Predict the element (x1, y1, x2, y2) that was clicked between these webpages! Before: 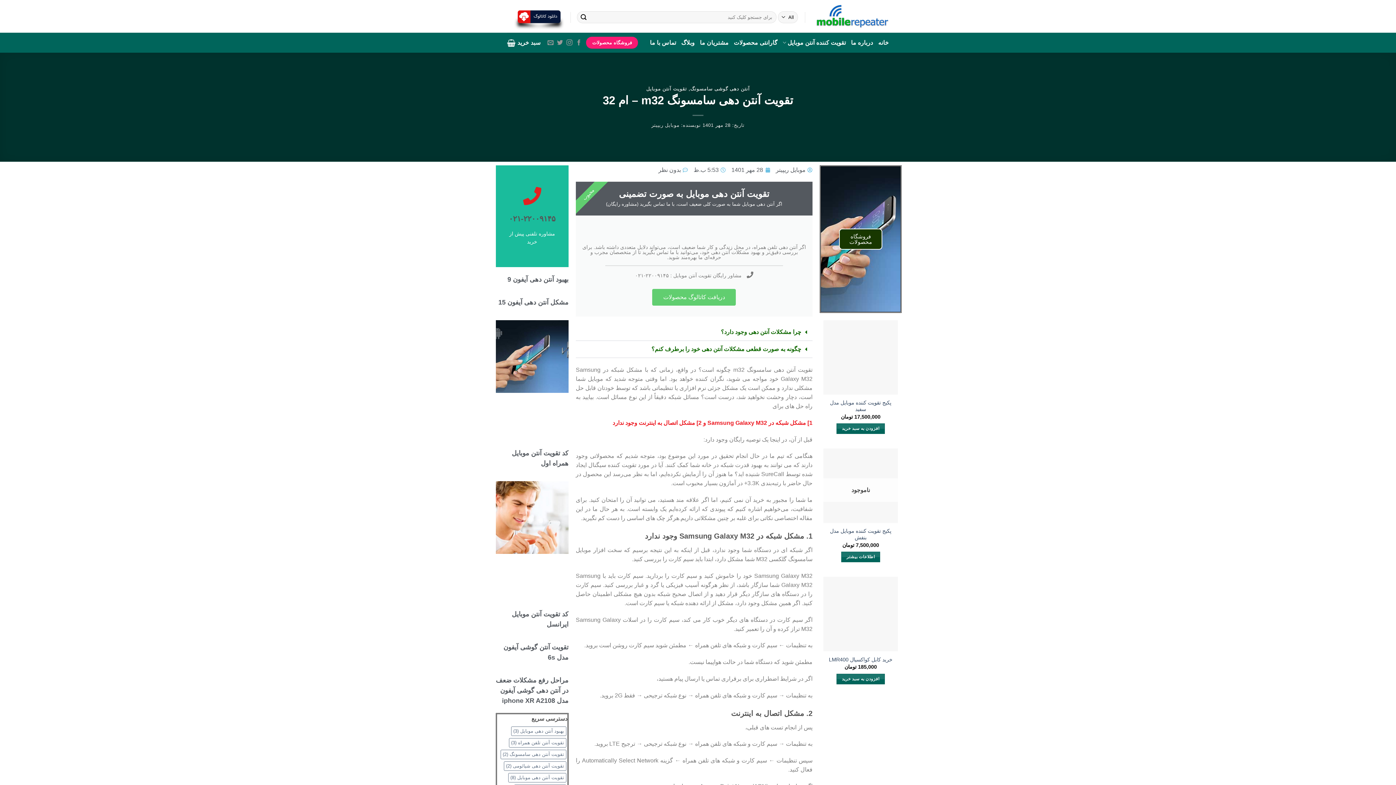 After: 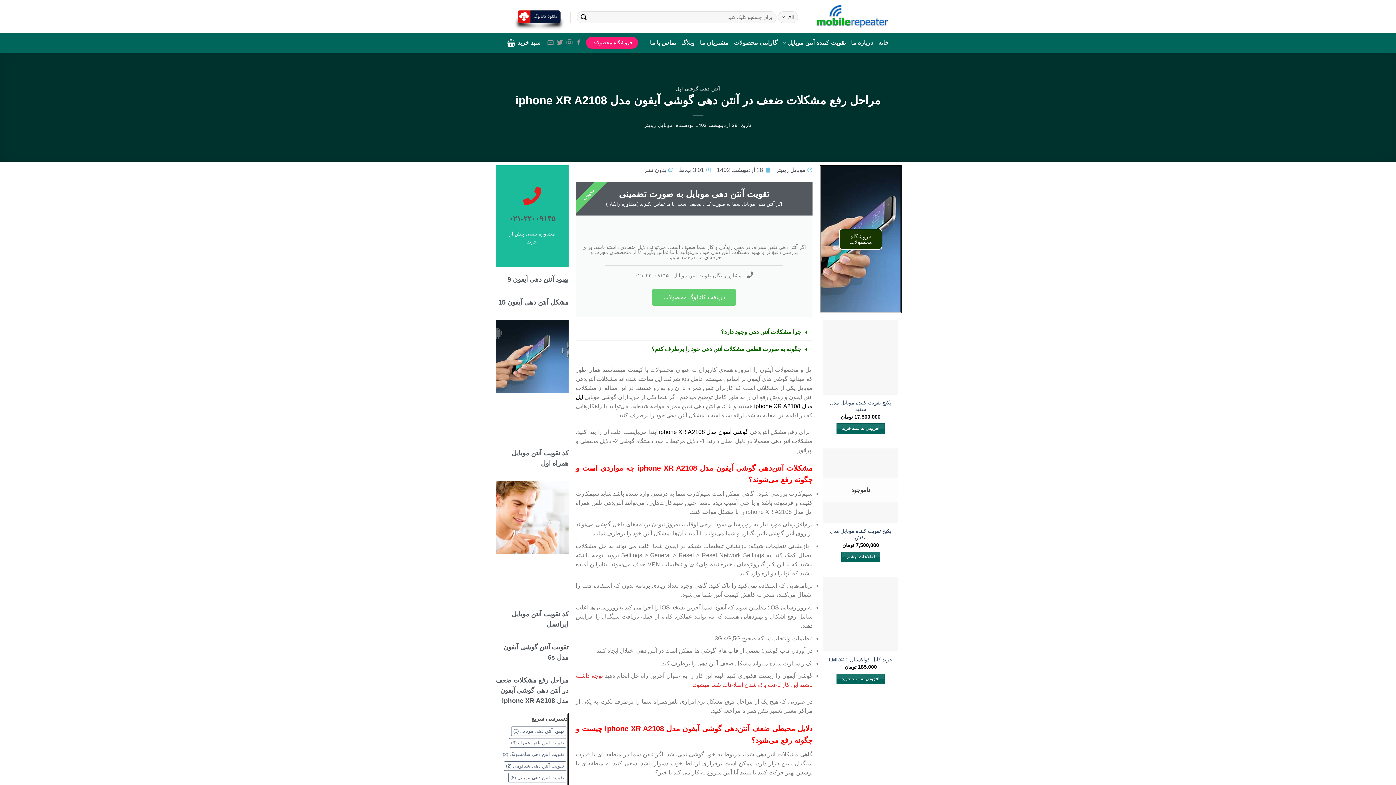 Action: bbox: (495, 677, 568, 704) label: مراحل رفع مشکلات ضعف در آنتن دهی گوشی آیفون مدل iphone XR A2108